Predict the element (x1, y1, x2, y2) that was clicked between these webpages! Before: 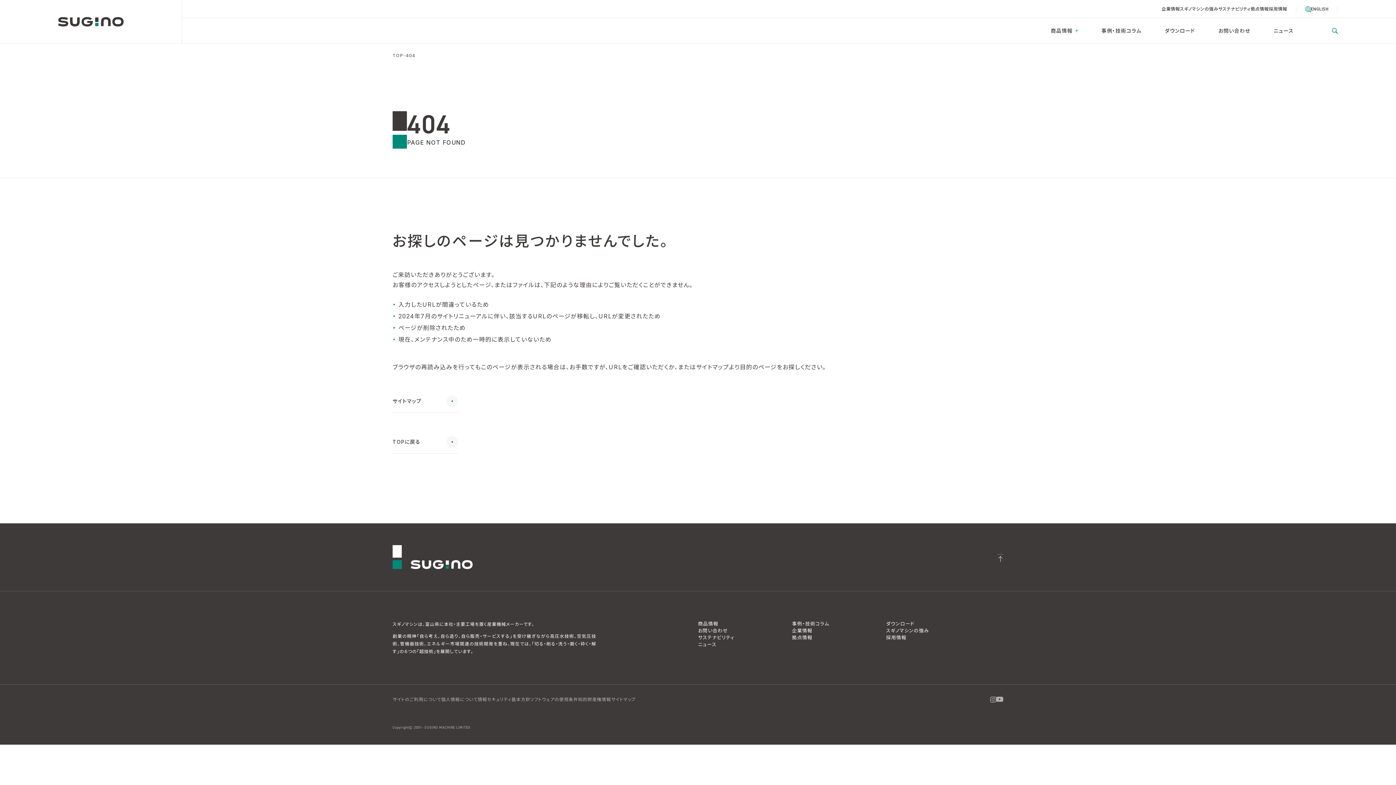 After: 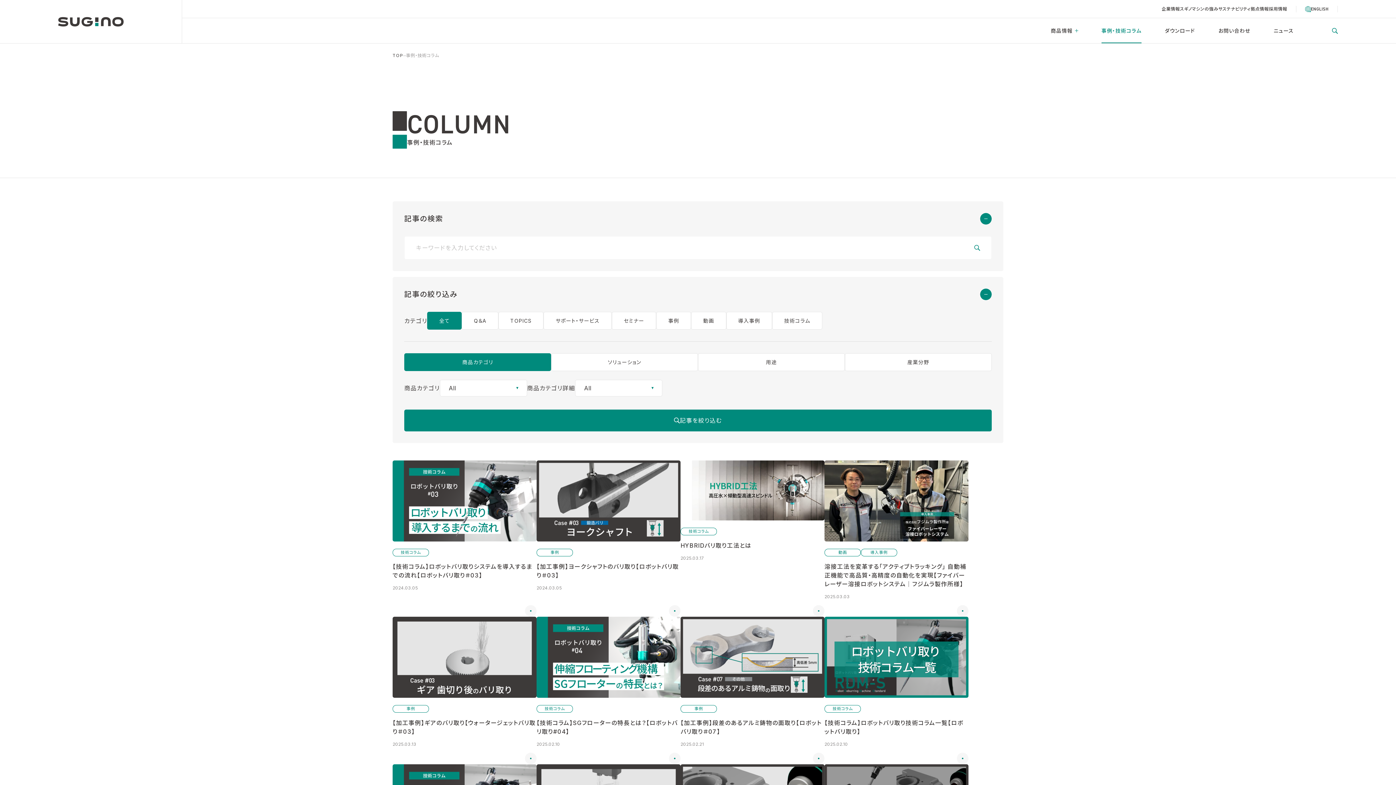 Action: bbox: (1101, 18, 1141, 43) label: 事例・技術コラム